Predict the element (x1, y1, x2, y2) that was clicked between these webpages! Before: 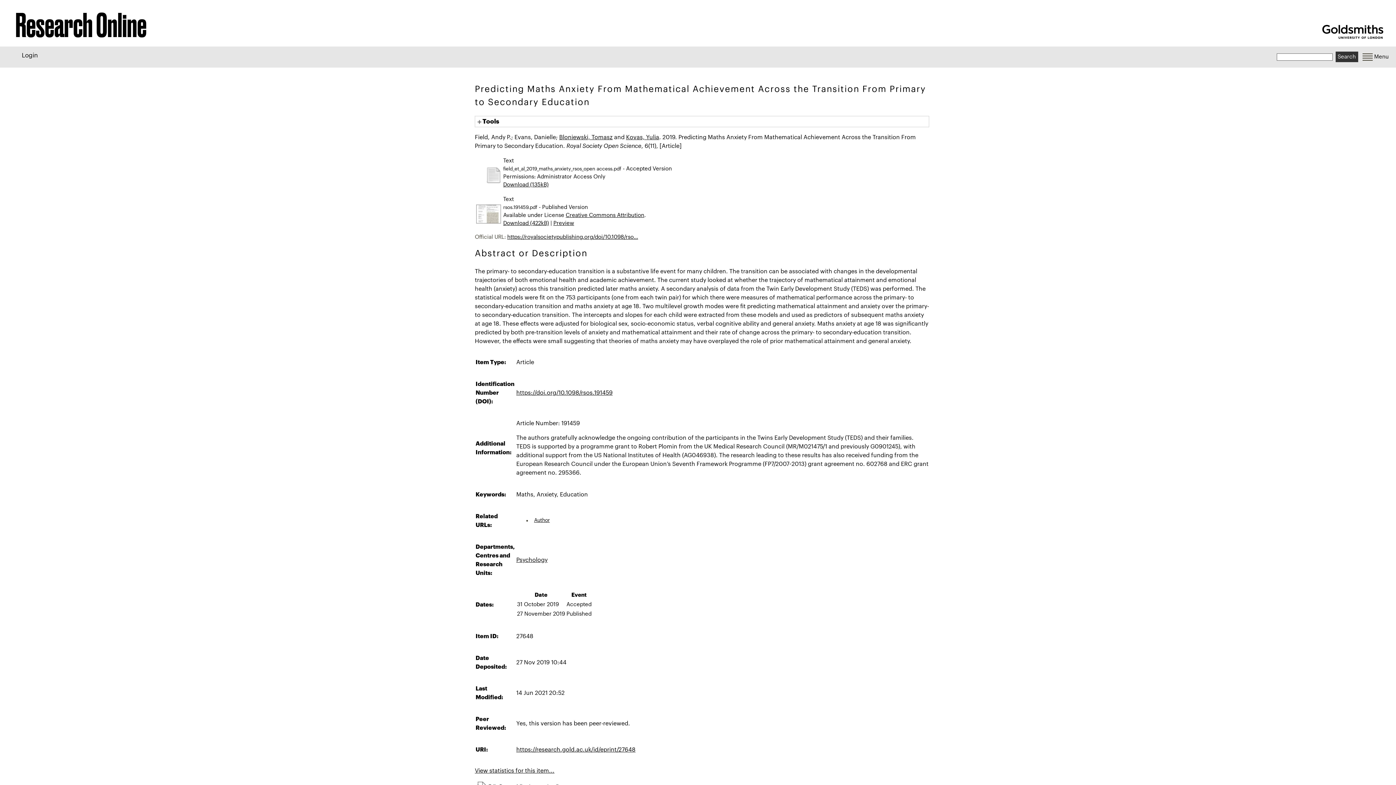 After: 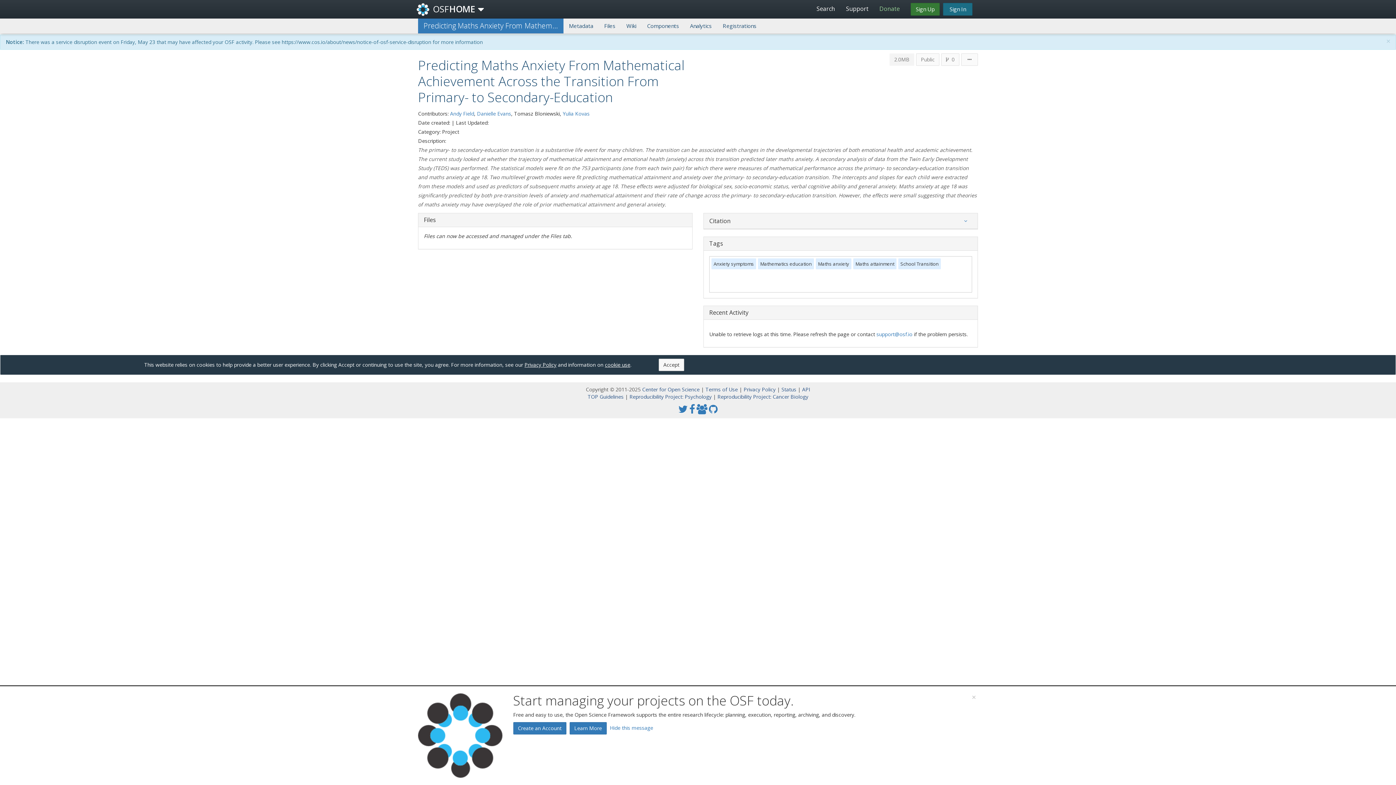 Action: bbox: (534, 518, 549, 523) label: Author